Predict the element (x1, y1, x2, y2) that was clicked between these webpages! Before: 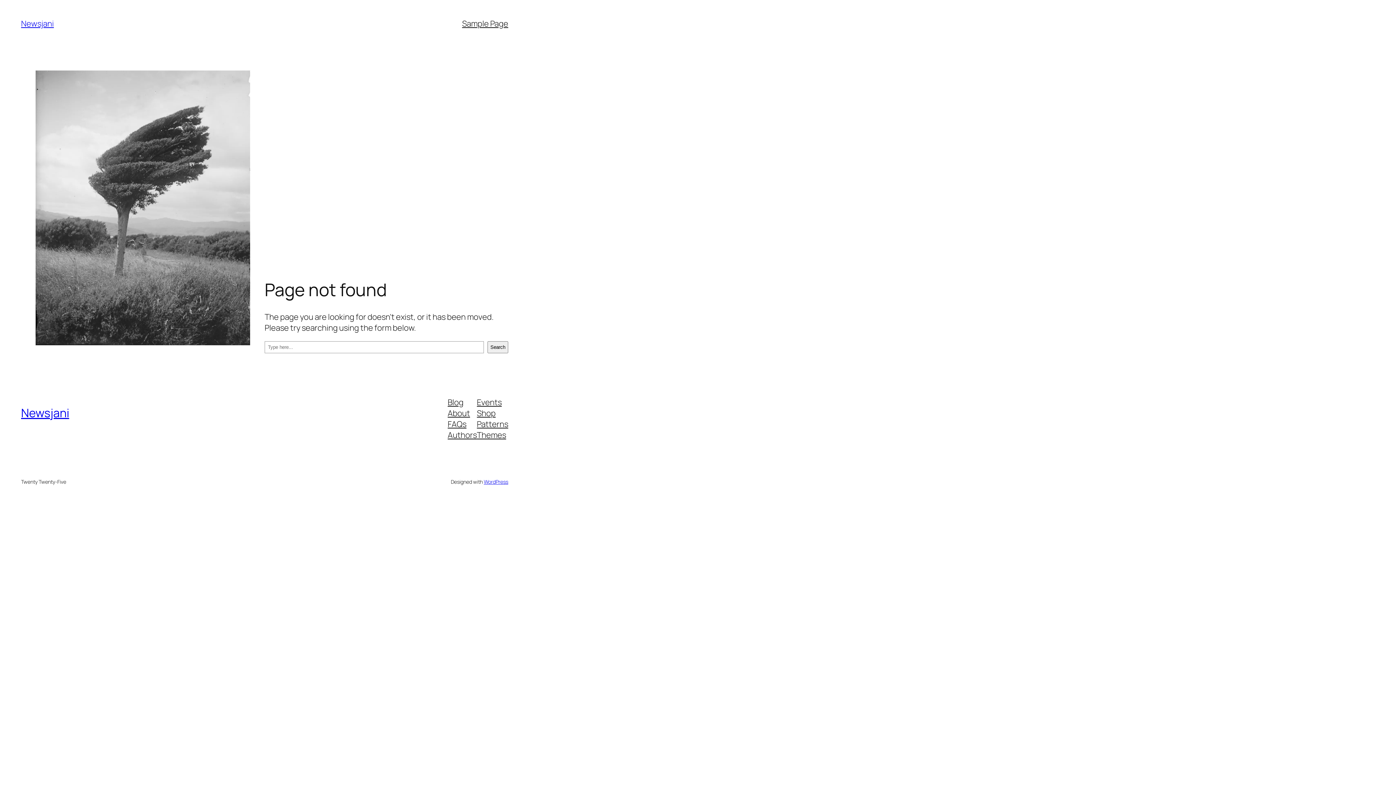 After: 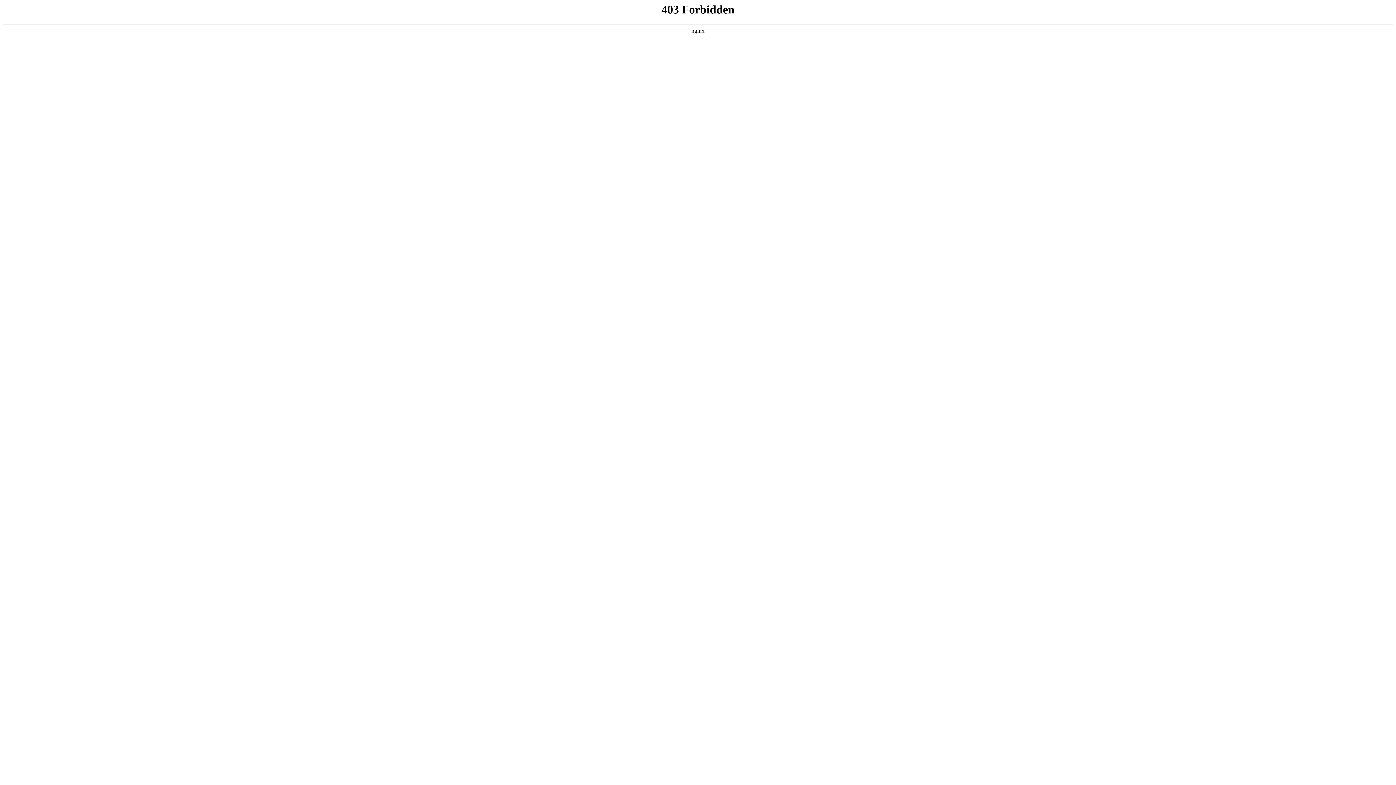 Action: bbox: (483, 478, 508, 485) label: WordPress